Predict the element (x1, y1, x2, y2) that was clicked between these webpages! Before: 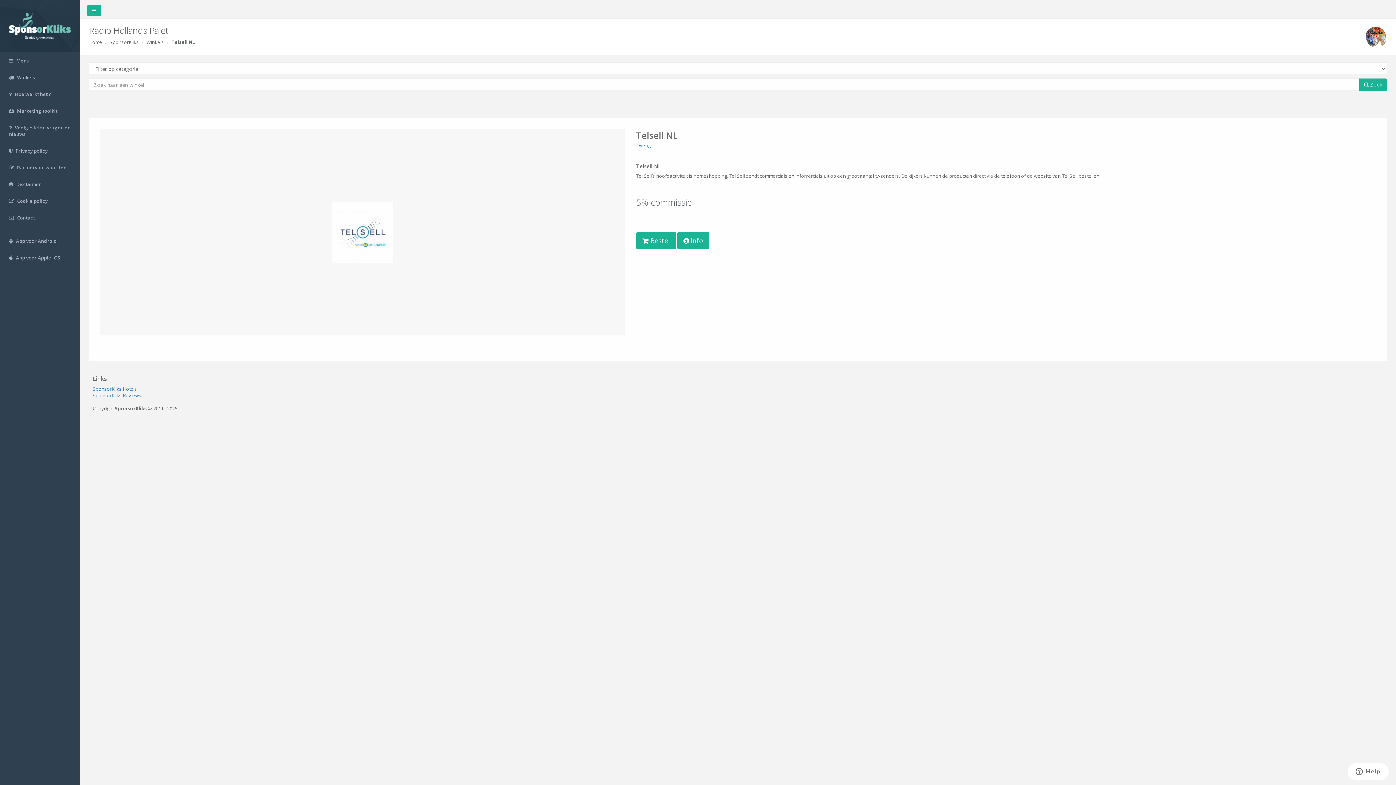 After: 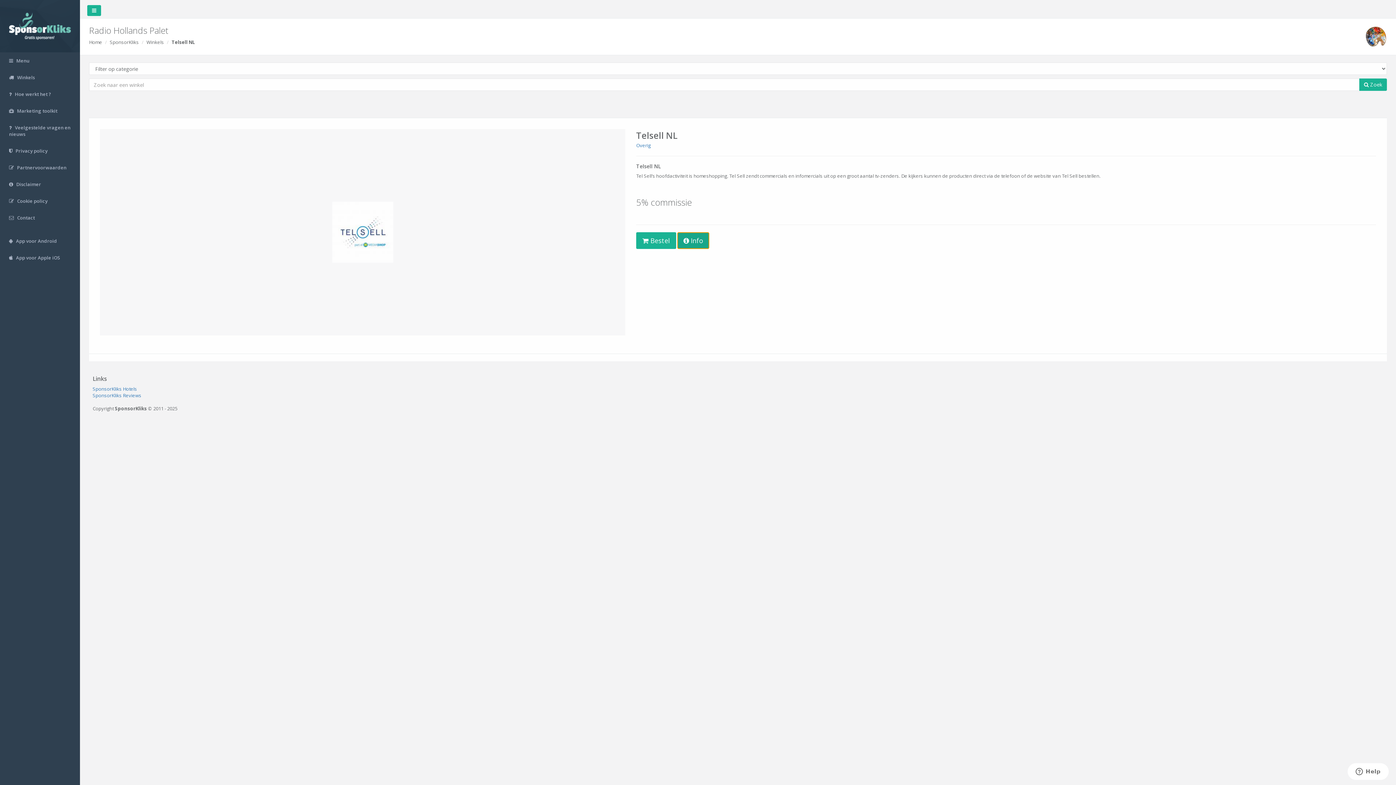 Action: label:  Info bbox: (677, 232, 709, 249)